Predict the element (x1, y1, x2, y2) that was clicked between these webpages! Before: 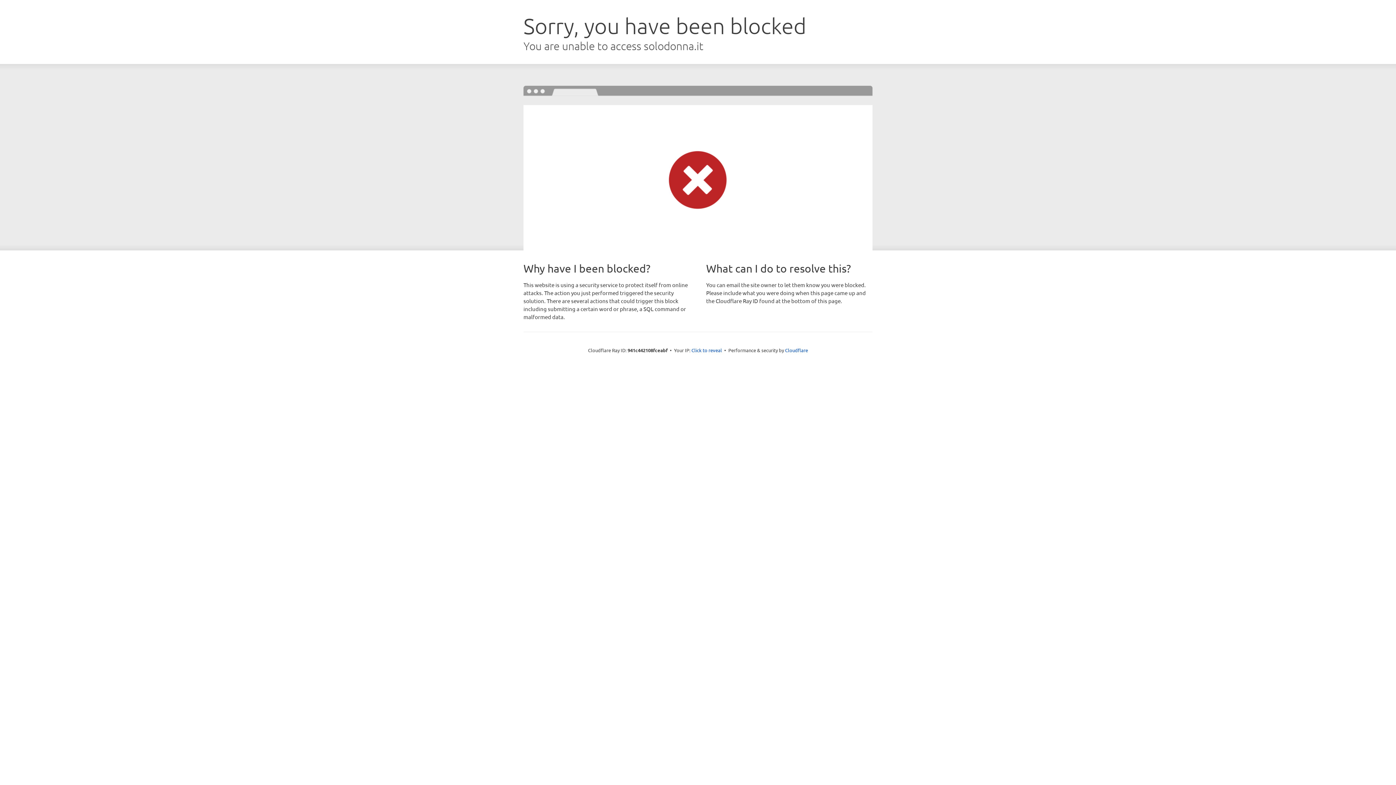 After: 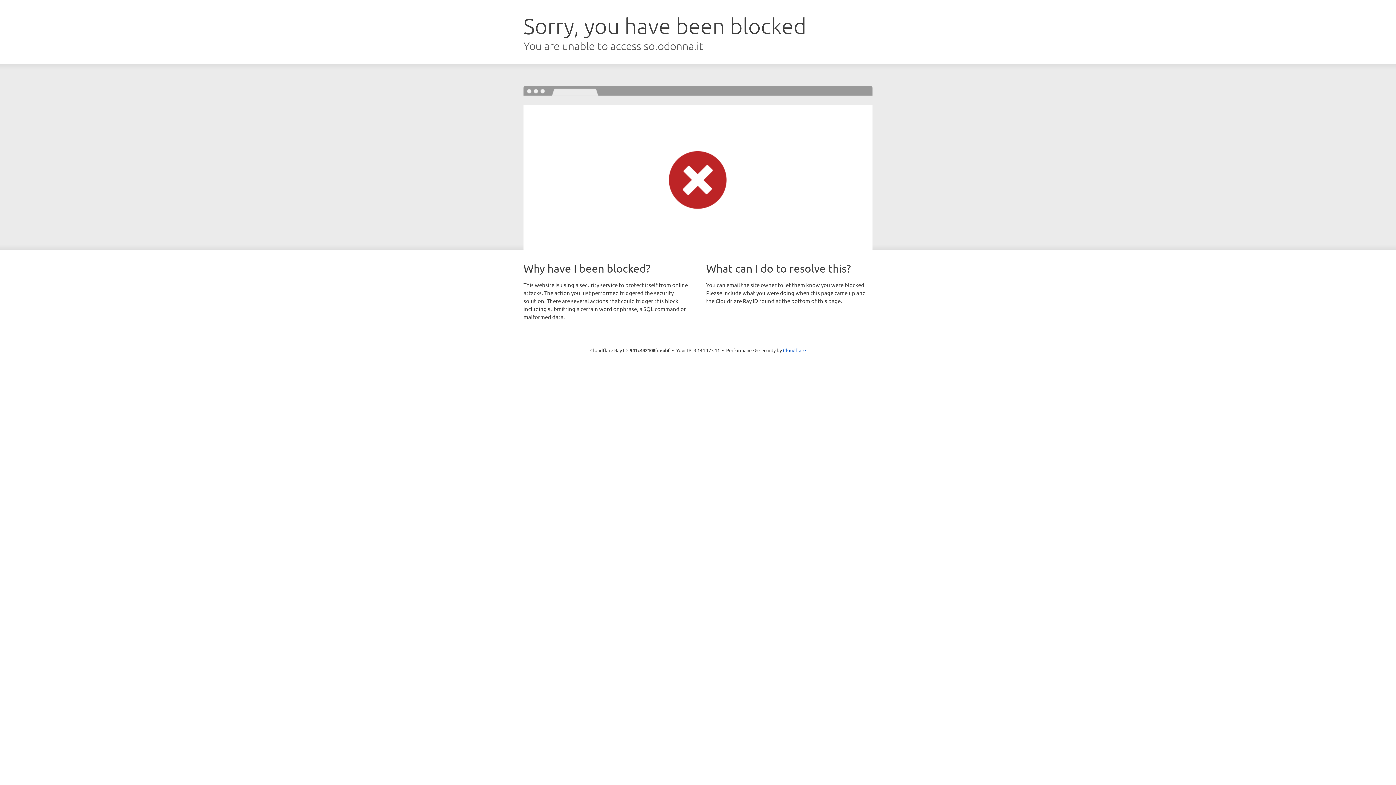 Action: label: Click to reveal bbox: (691, 346, 722, 353)